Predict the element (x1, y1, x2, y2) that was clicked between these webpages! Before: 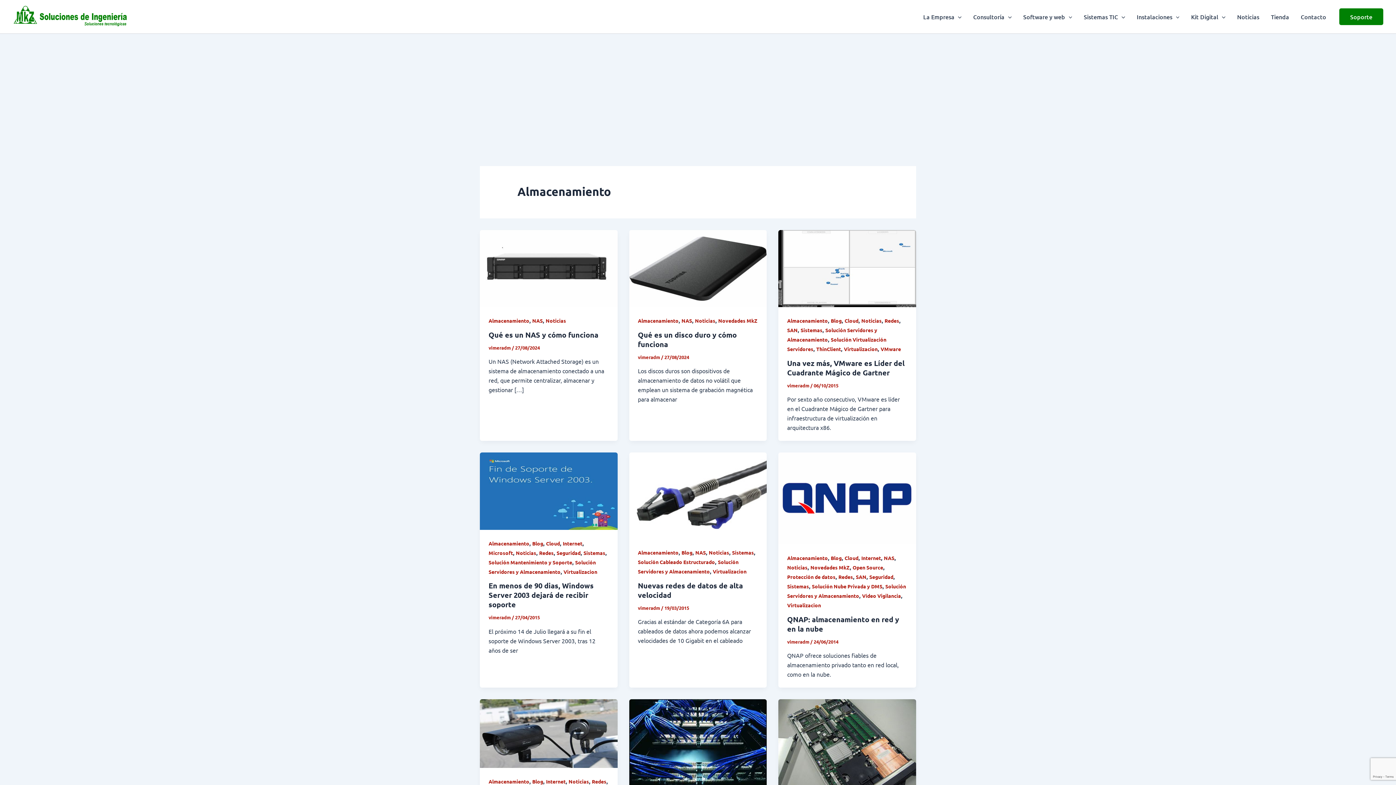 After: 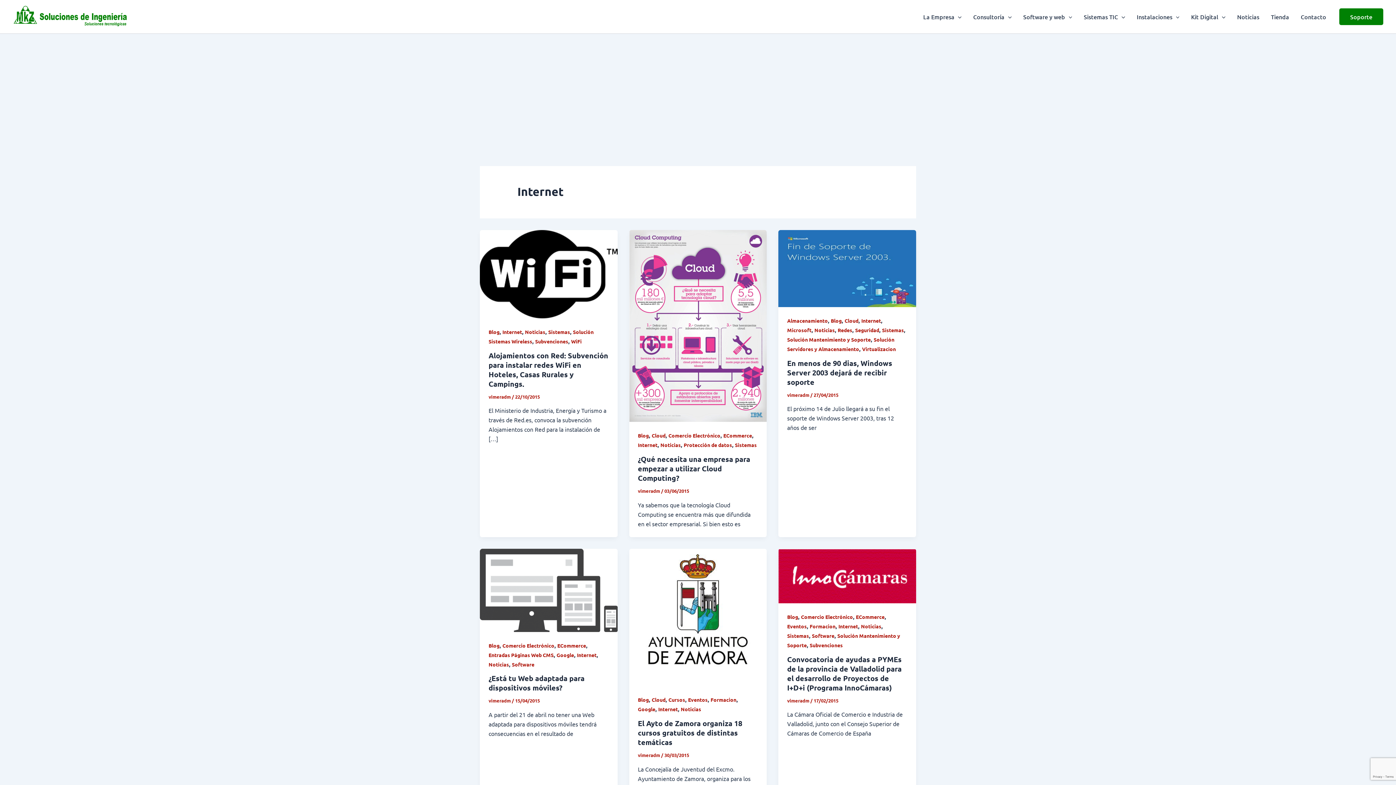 Action: bbox: (562, 540, 582, 546) label: Internet